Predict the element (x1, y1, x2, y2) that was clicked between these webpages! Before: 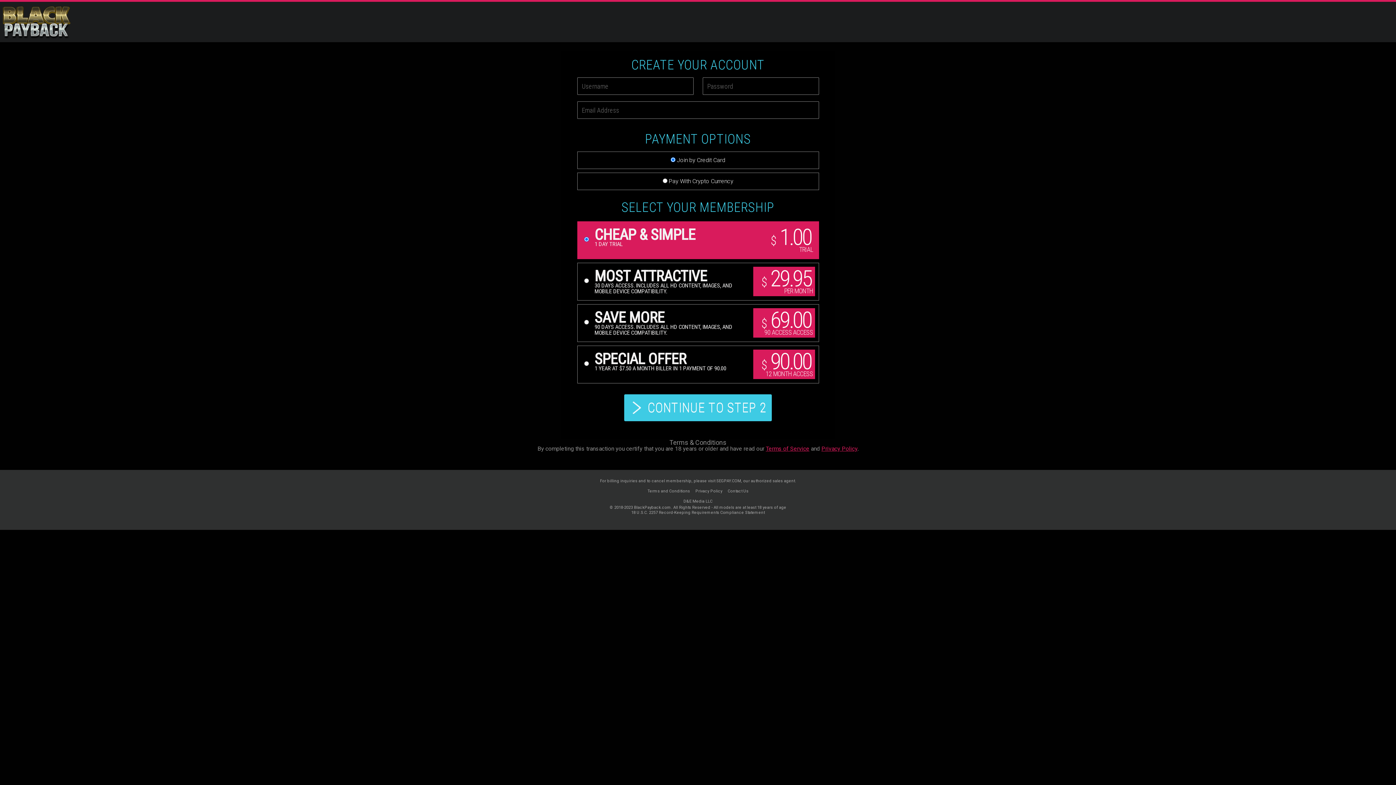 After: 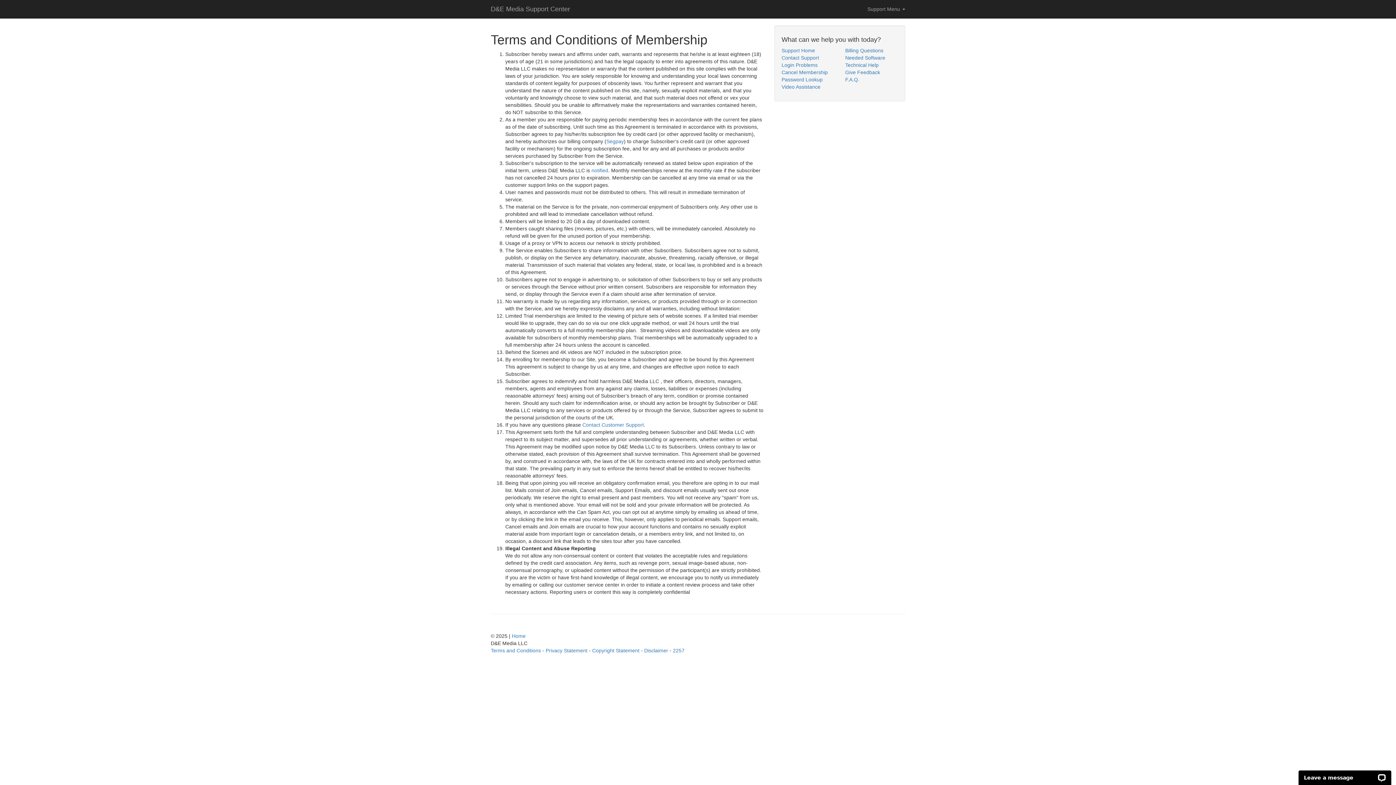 Action: bbox: (647, 489, 690, 493) label: Terms and Conditions